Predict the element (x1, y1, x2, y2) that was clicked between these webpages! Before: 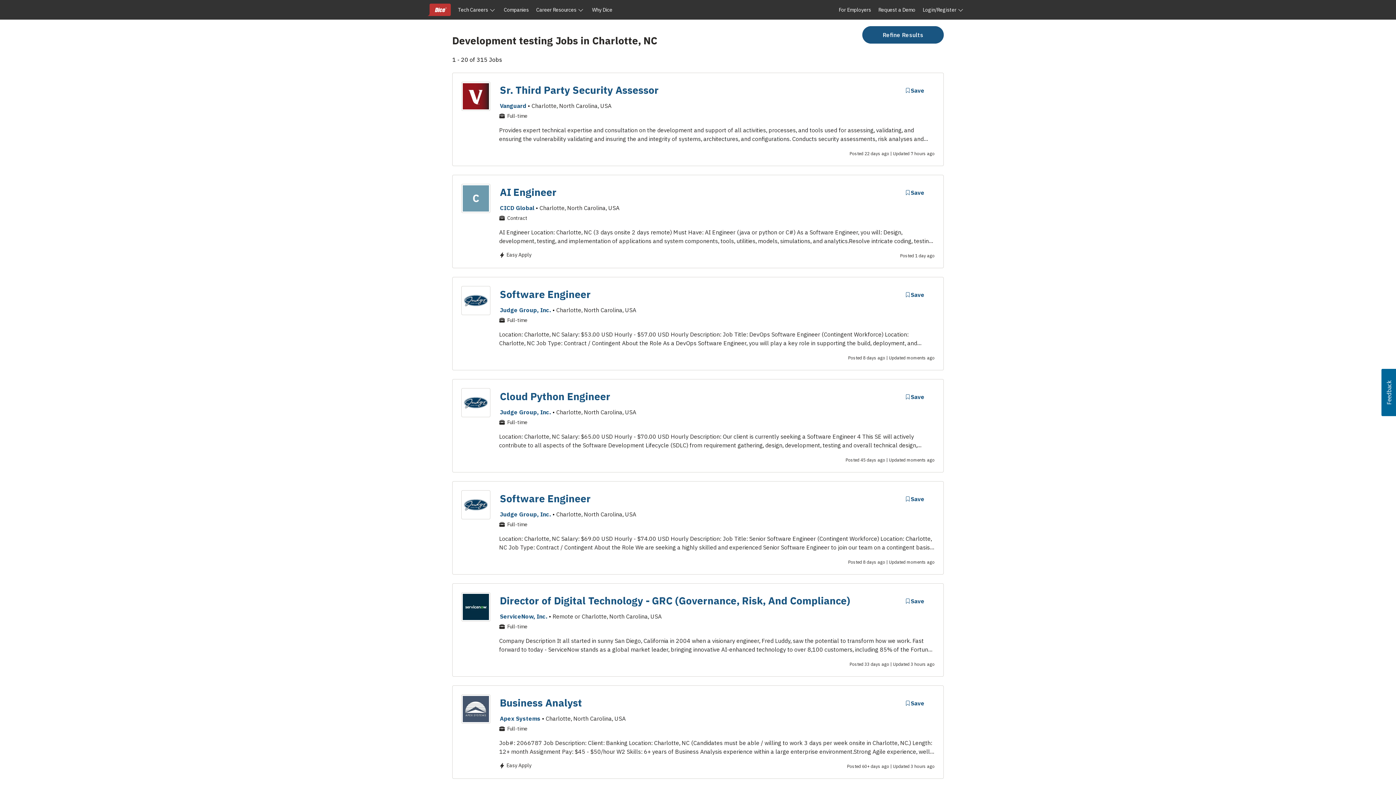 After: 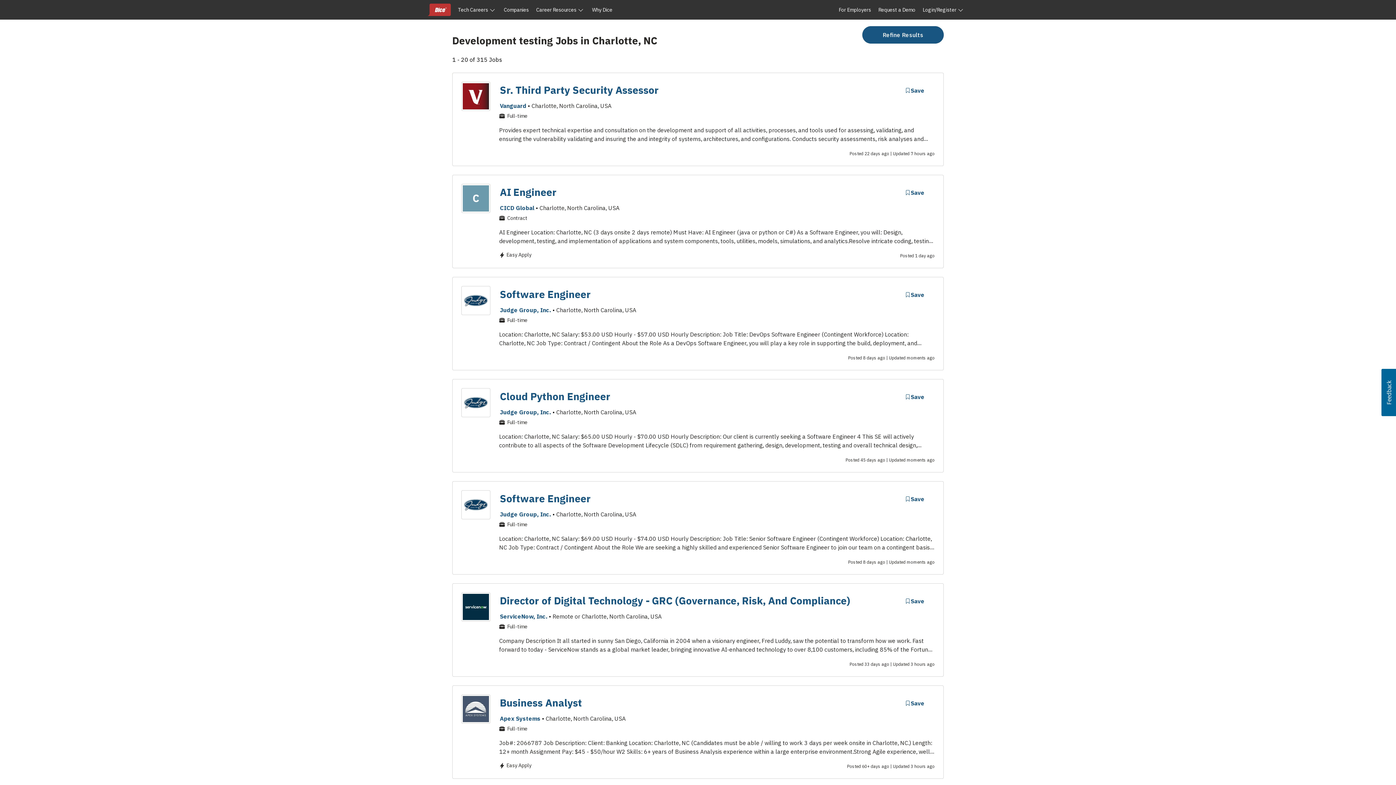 Action: label: Usabilla Feedback Button bbox: (1381, 369, 1396, 416)